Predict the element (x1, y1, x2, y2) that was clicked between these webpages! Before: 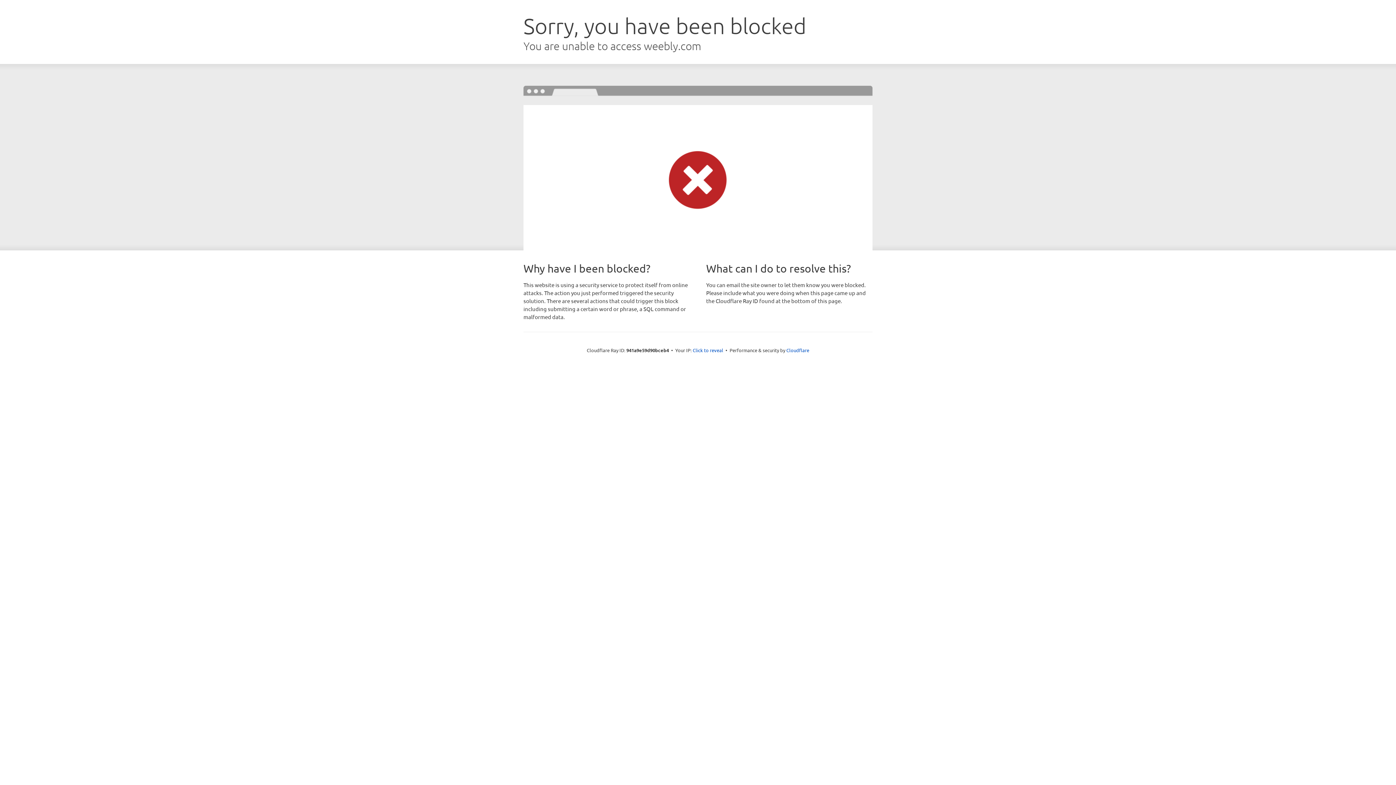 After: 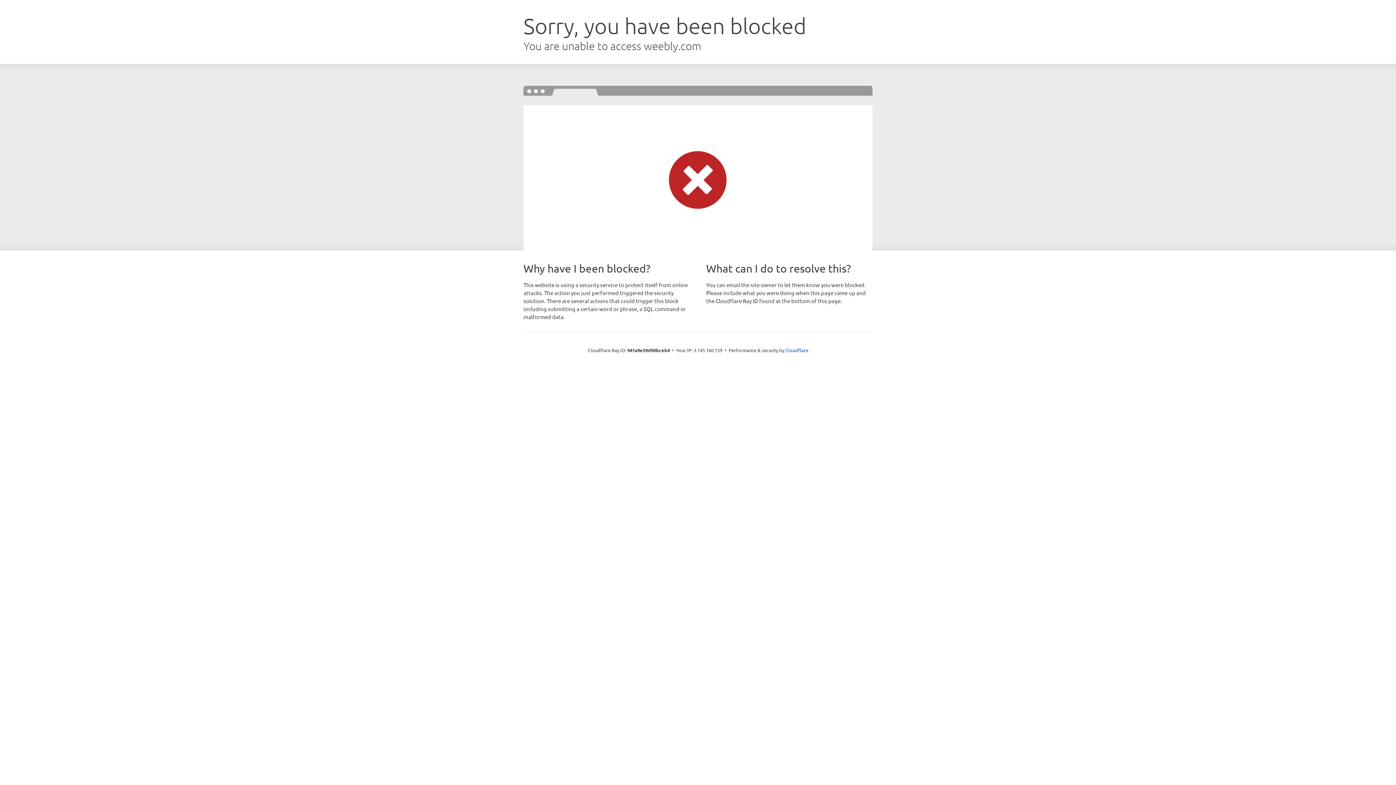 Action: bbox: (692, 346, 723, 353) label: Click to reveal